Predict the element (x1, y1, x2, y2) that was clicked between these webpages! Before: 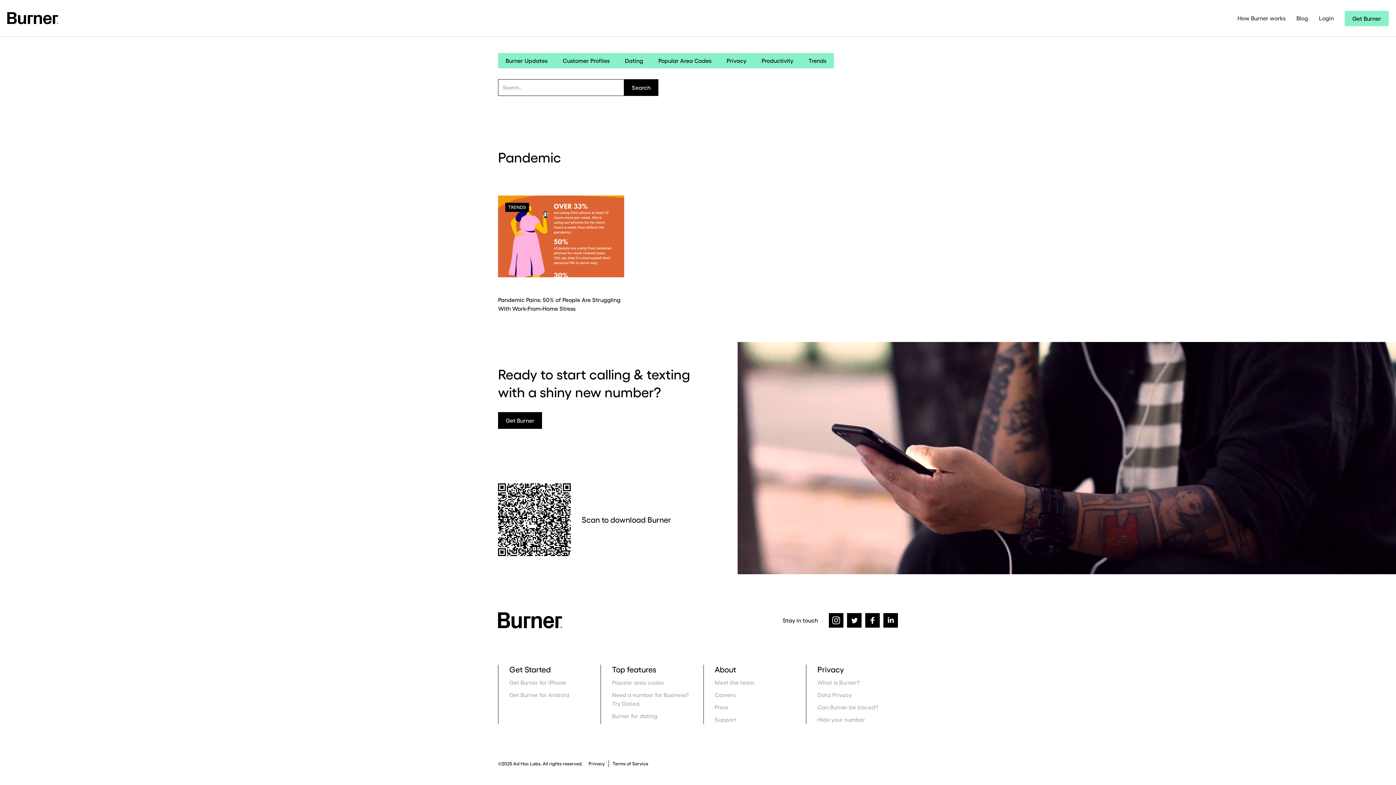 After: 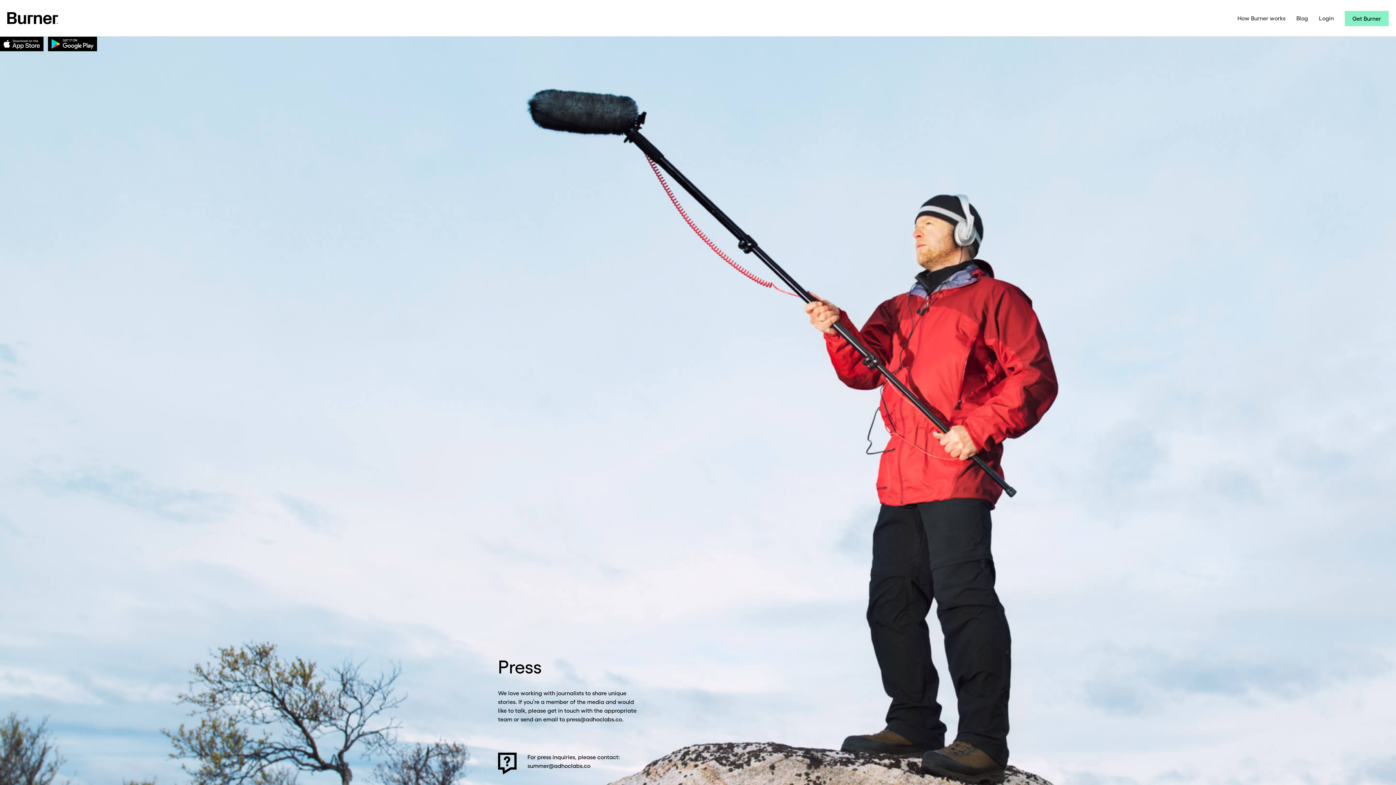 Action: label: Press bbox: (714, 703, 728, 712)